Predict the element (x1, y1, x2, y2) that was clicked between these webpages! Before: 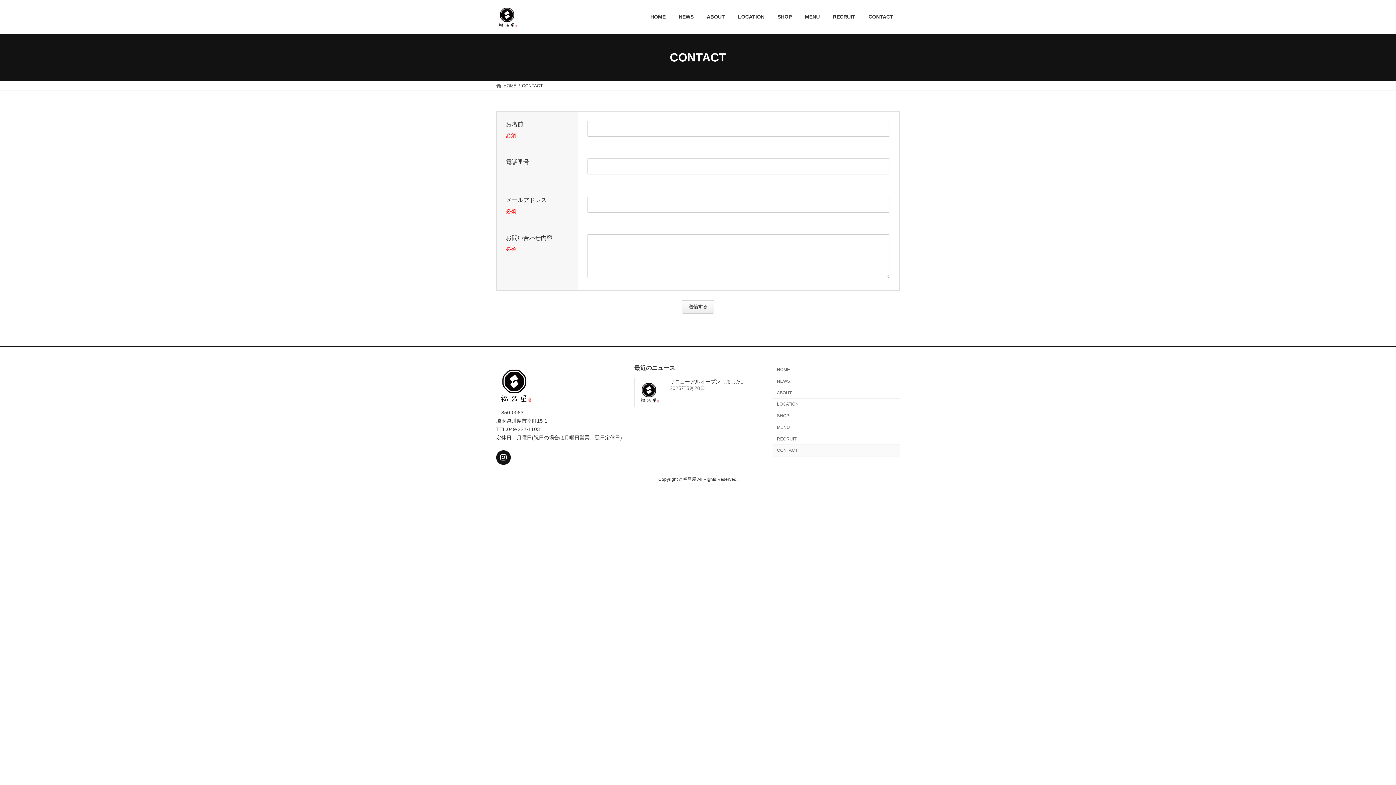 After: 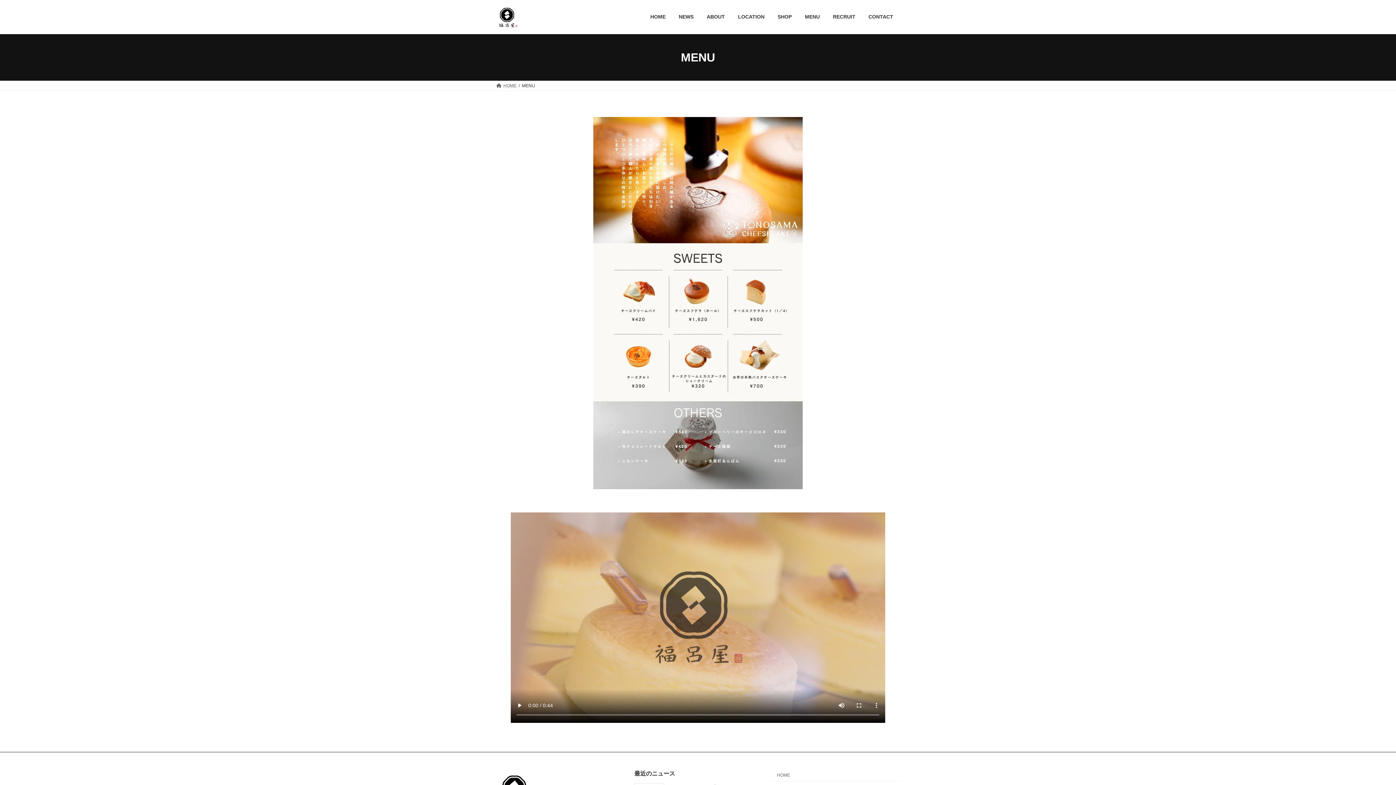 Action: bbox: (798, 8, 826, 25) label: MENU